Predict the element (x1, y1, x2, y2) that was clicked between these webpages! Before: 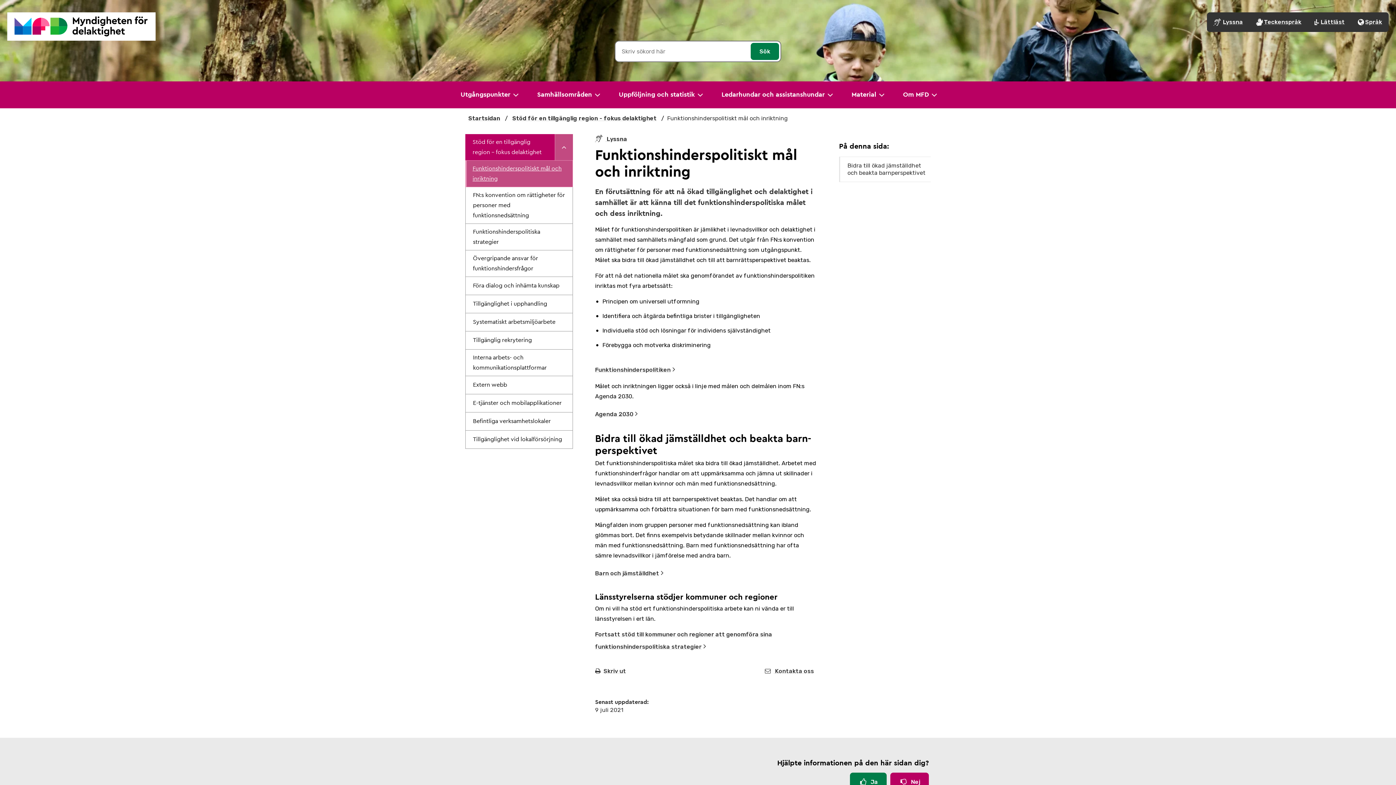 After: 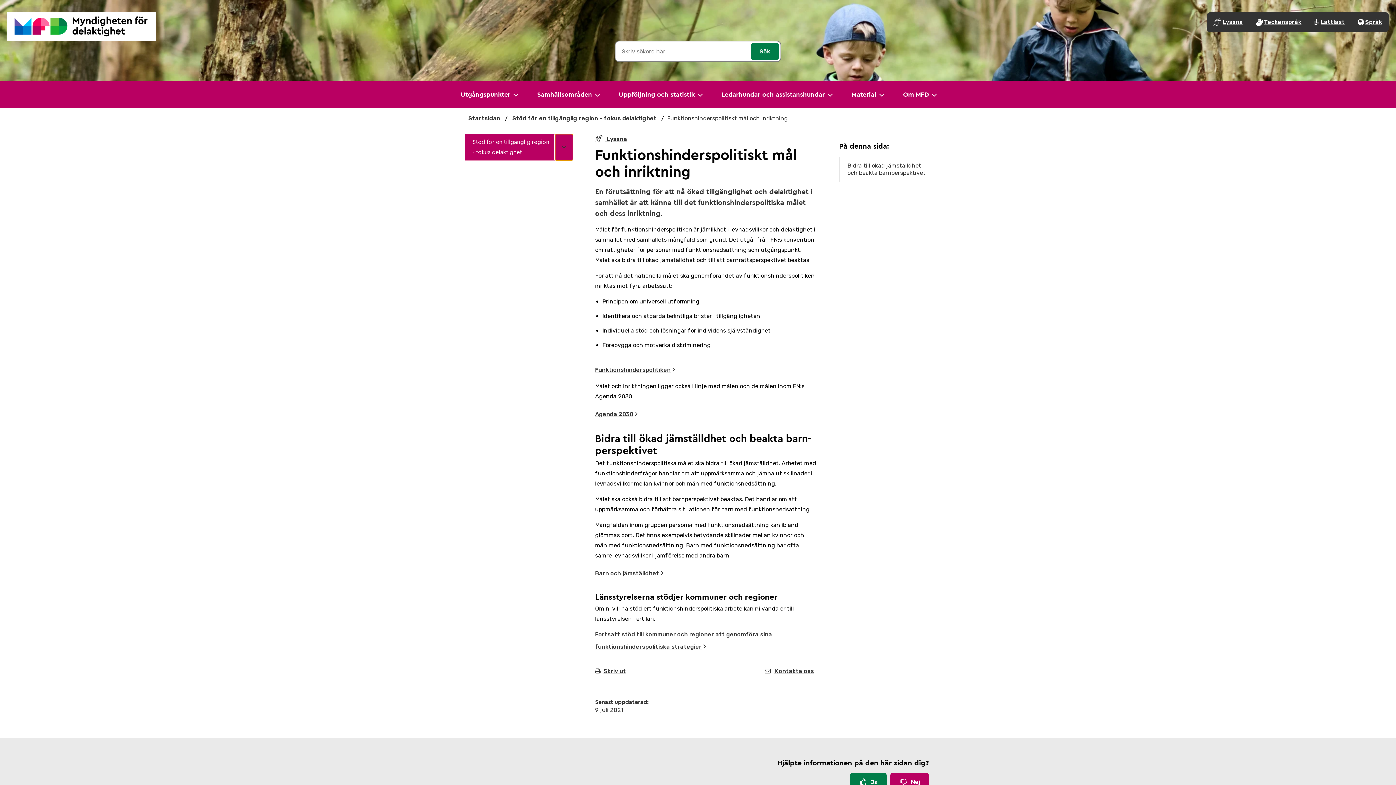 Action: label: Klicka för att dölja undersidor för 'Stöd för en tillgänglig region - fokus delaktighet' bbox: (554, 134, 573, 160)